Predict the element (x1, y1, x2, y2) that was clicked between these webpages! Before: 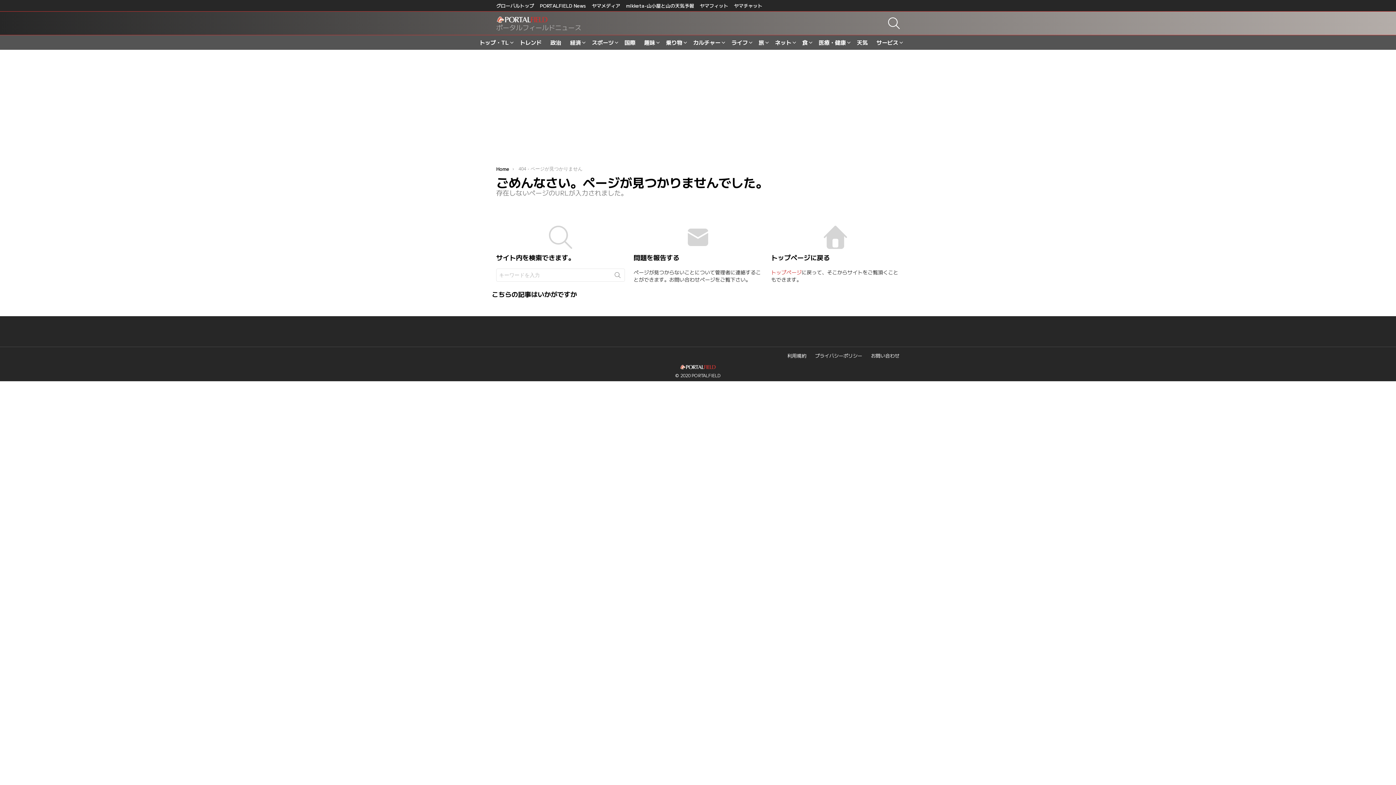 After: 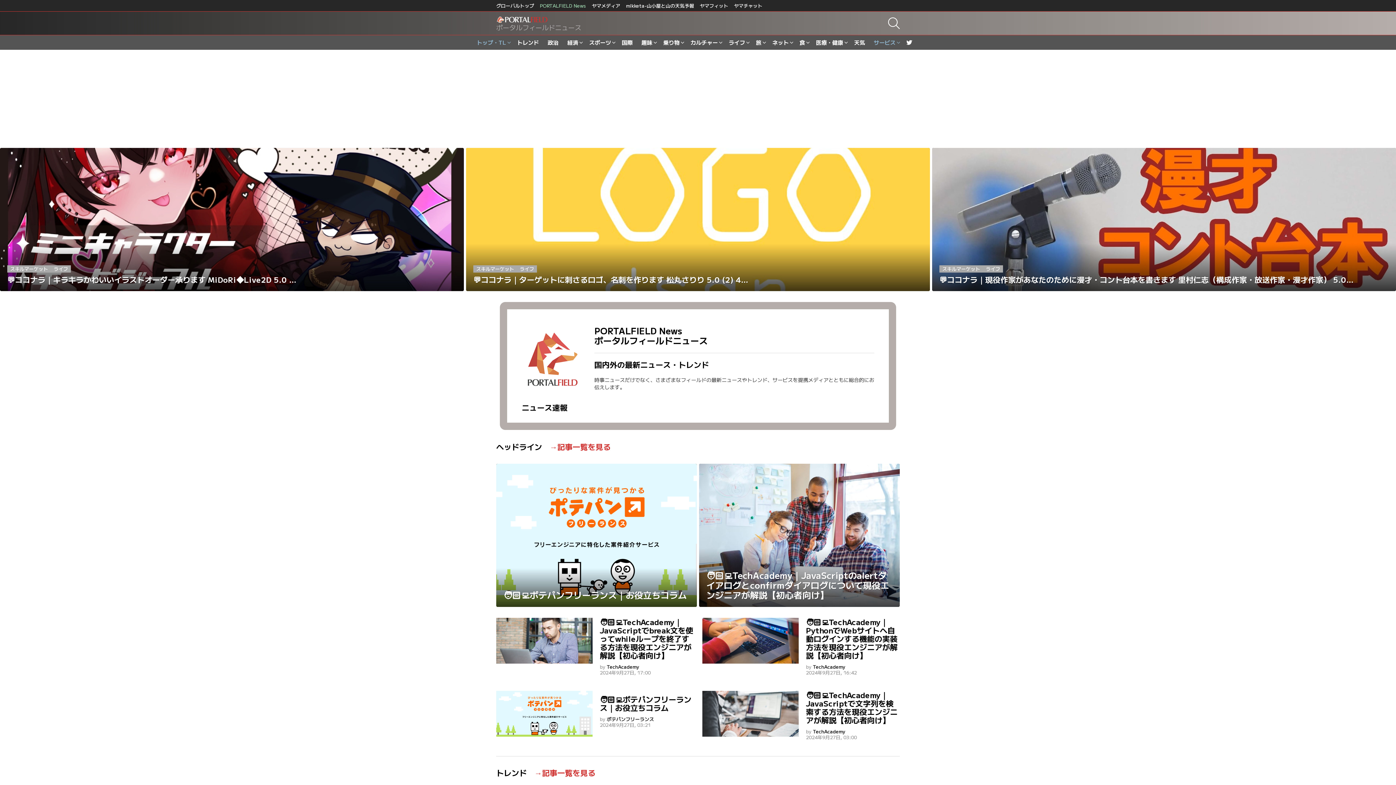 Action: label: トップページ bbox: (771, 268, 801, 275)